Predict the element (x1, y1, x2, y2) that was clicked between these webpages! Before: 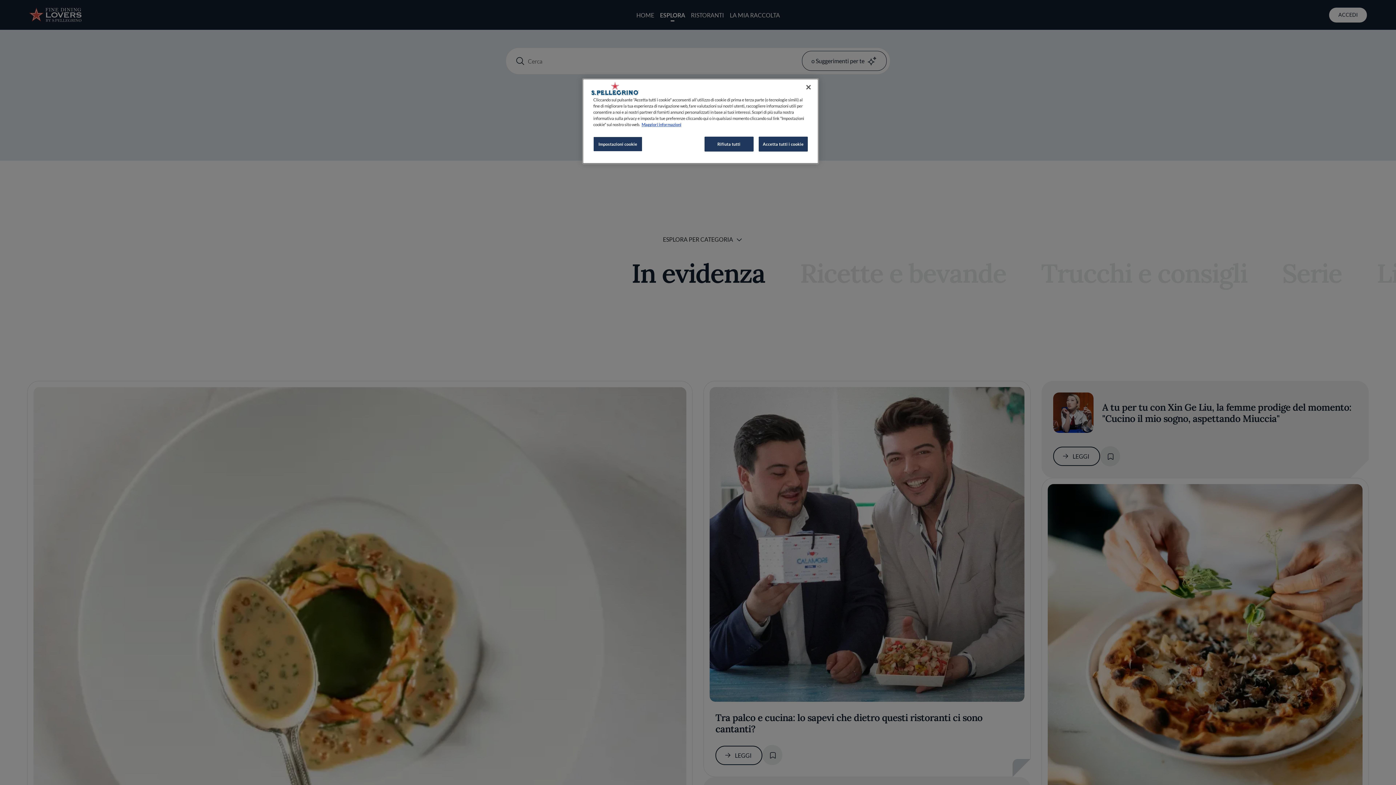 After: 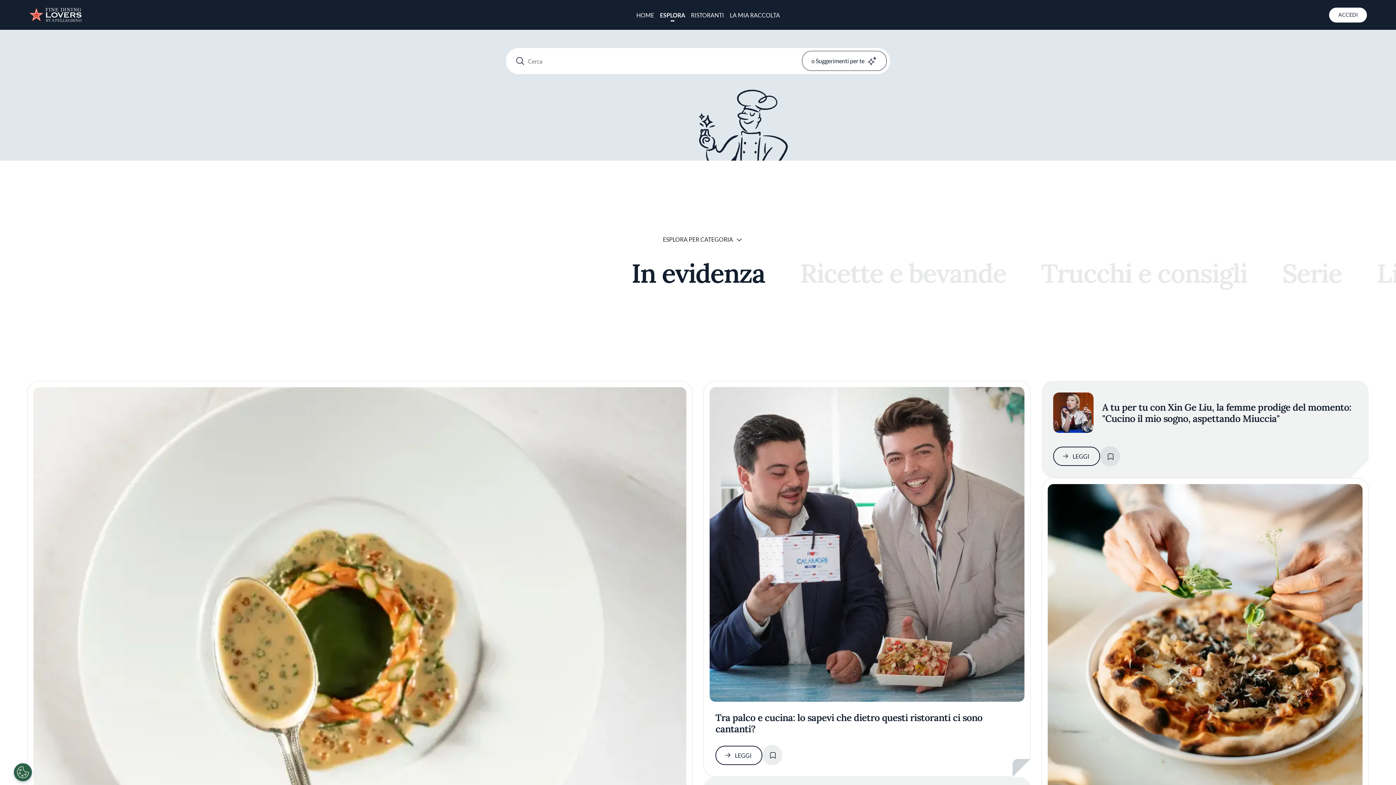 Action: bbox: (800, 79, 816, 95) label: Chiudi